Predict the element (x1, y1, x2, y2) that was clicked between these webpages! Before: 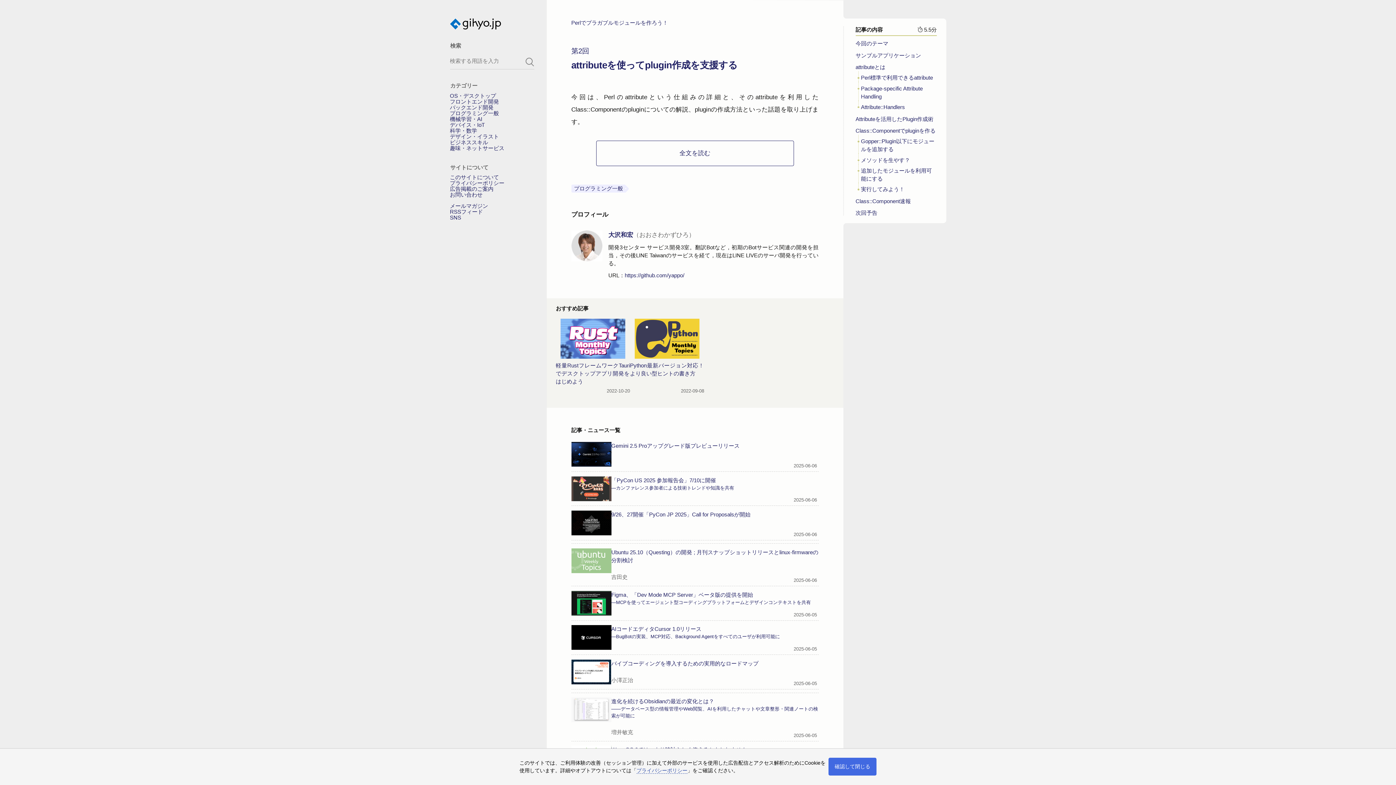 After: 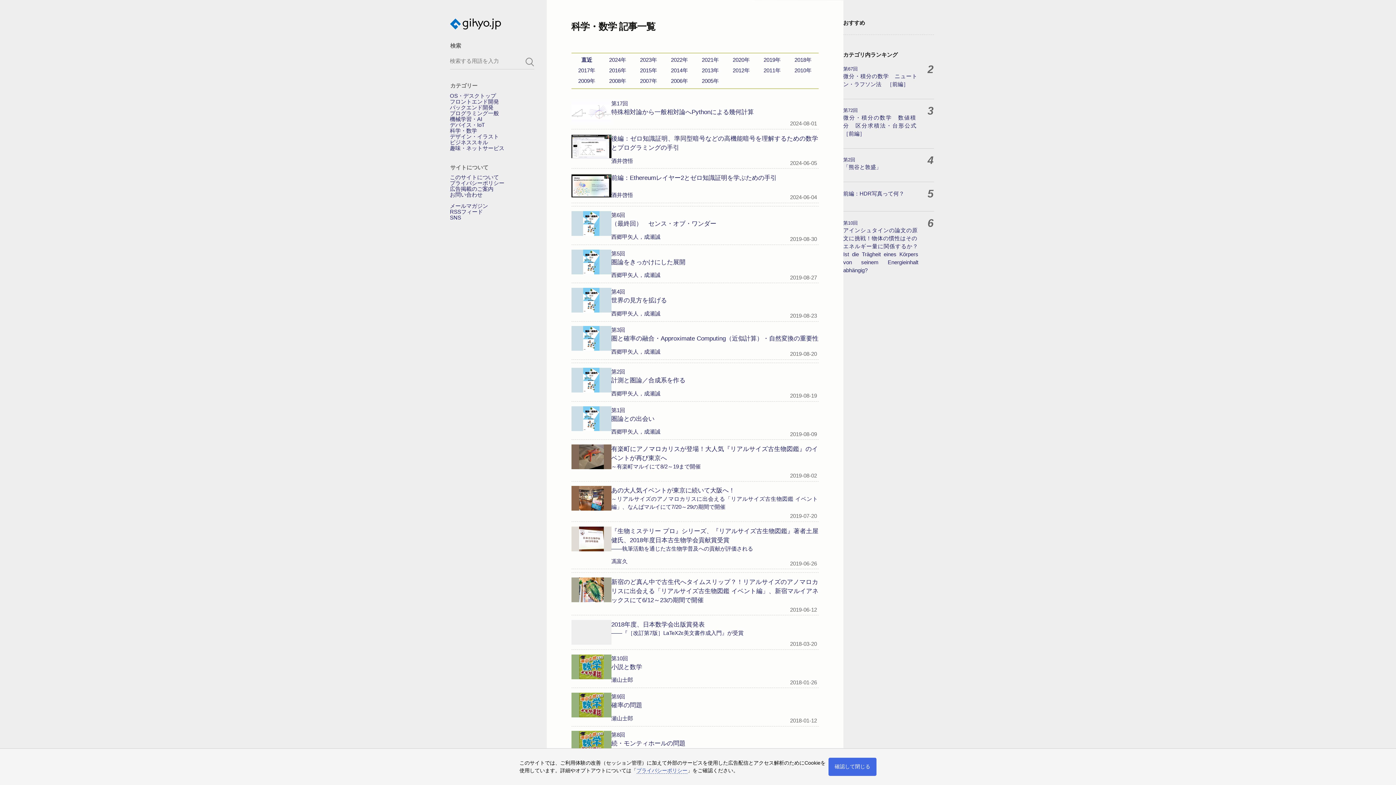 Action: bbox: (450, 127, 477, 133) label: 科学・数学